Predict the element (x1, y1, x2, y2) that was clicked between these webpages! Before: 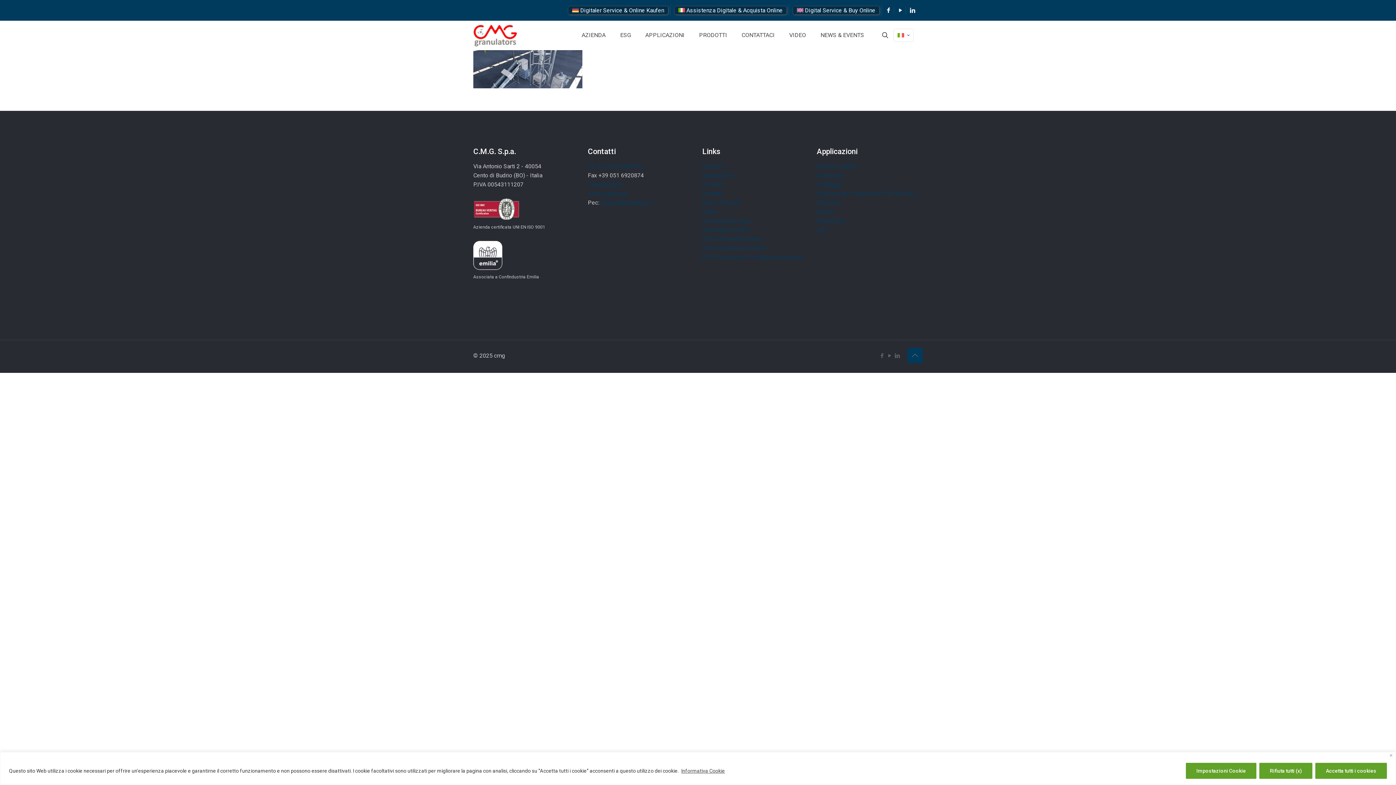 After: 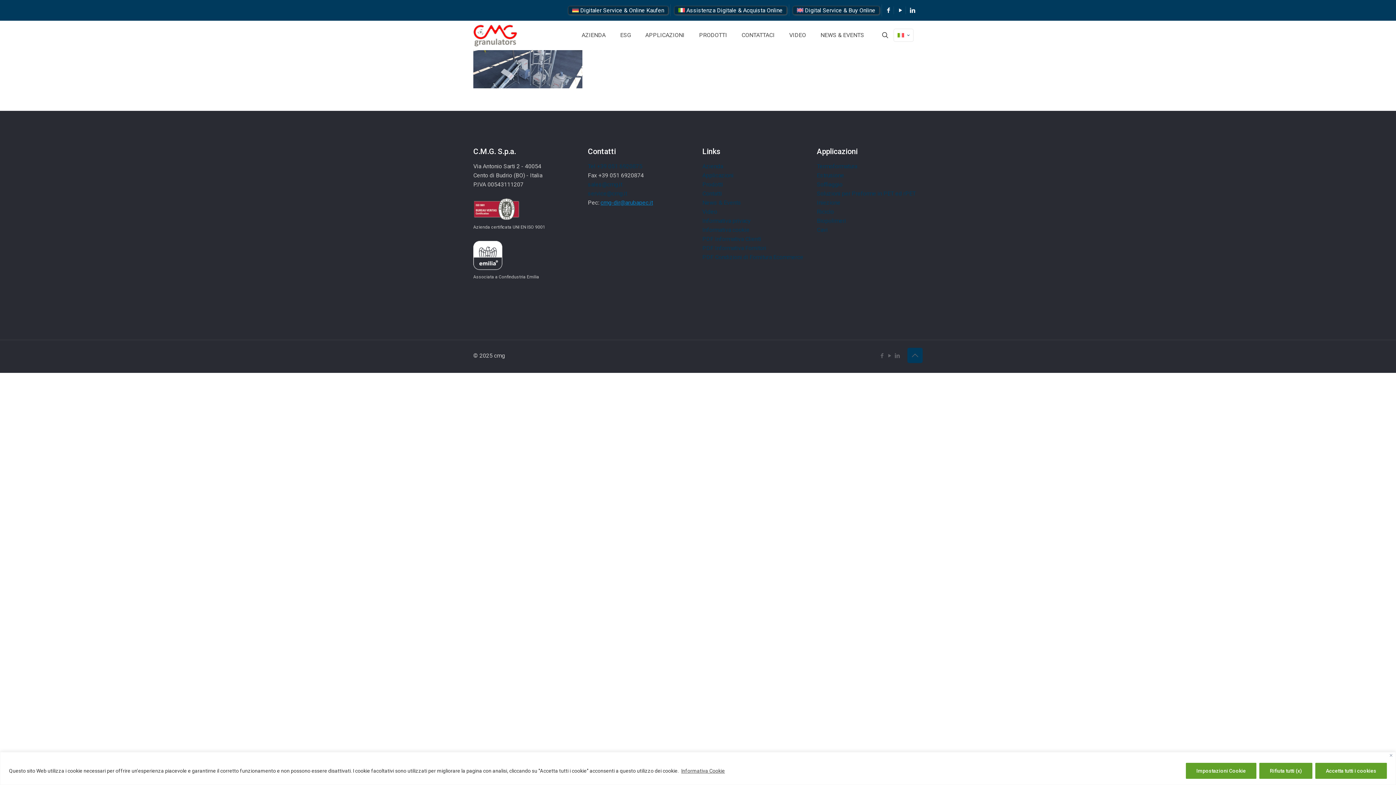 Action: label: cmg-dir@arubapec.it bbox: (600, 199, 653, 206)